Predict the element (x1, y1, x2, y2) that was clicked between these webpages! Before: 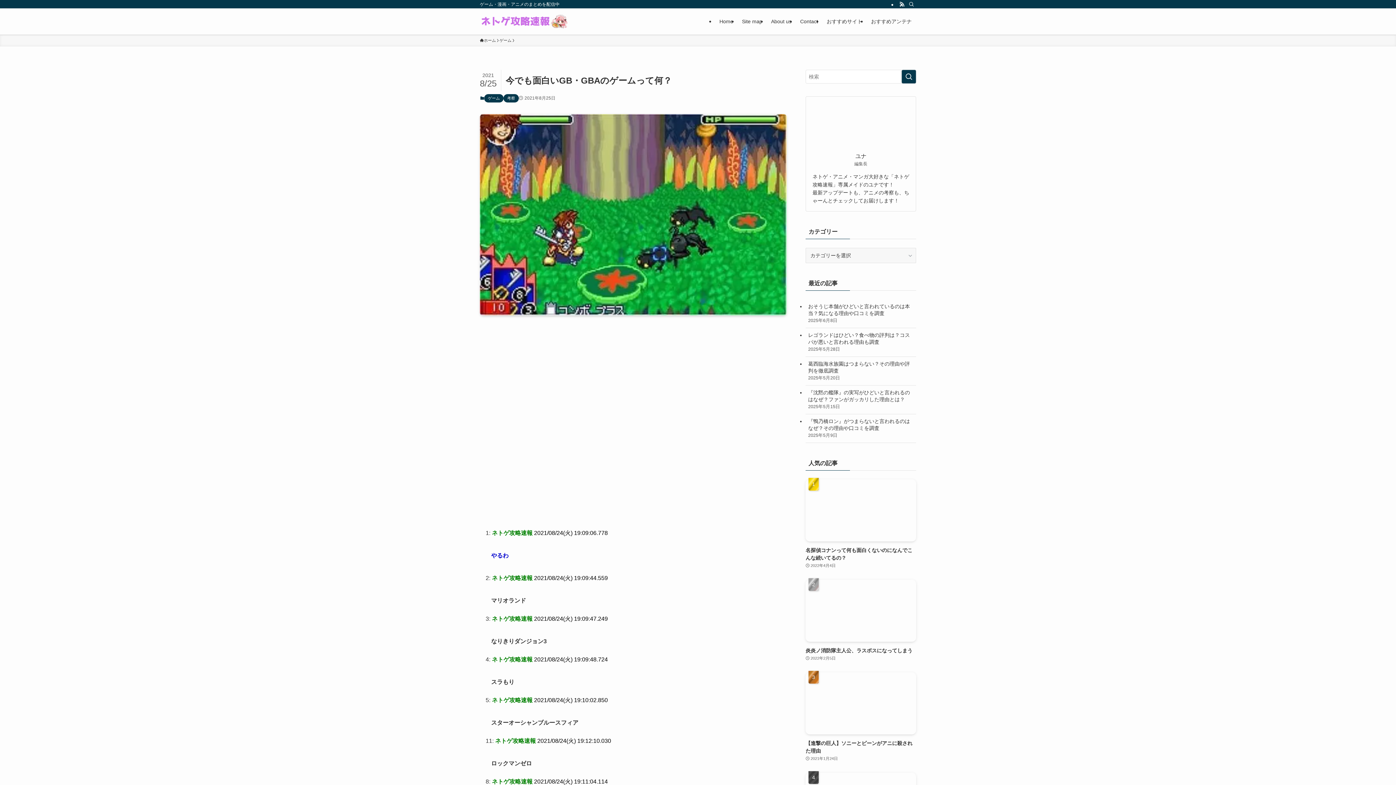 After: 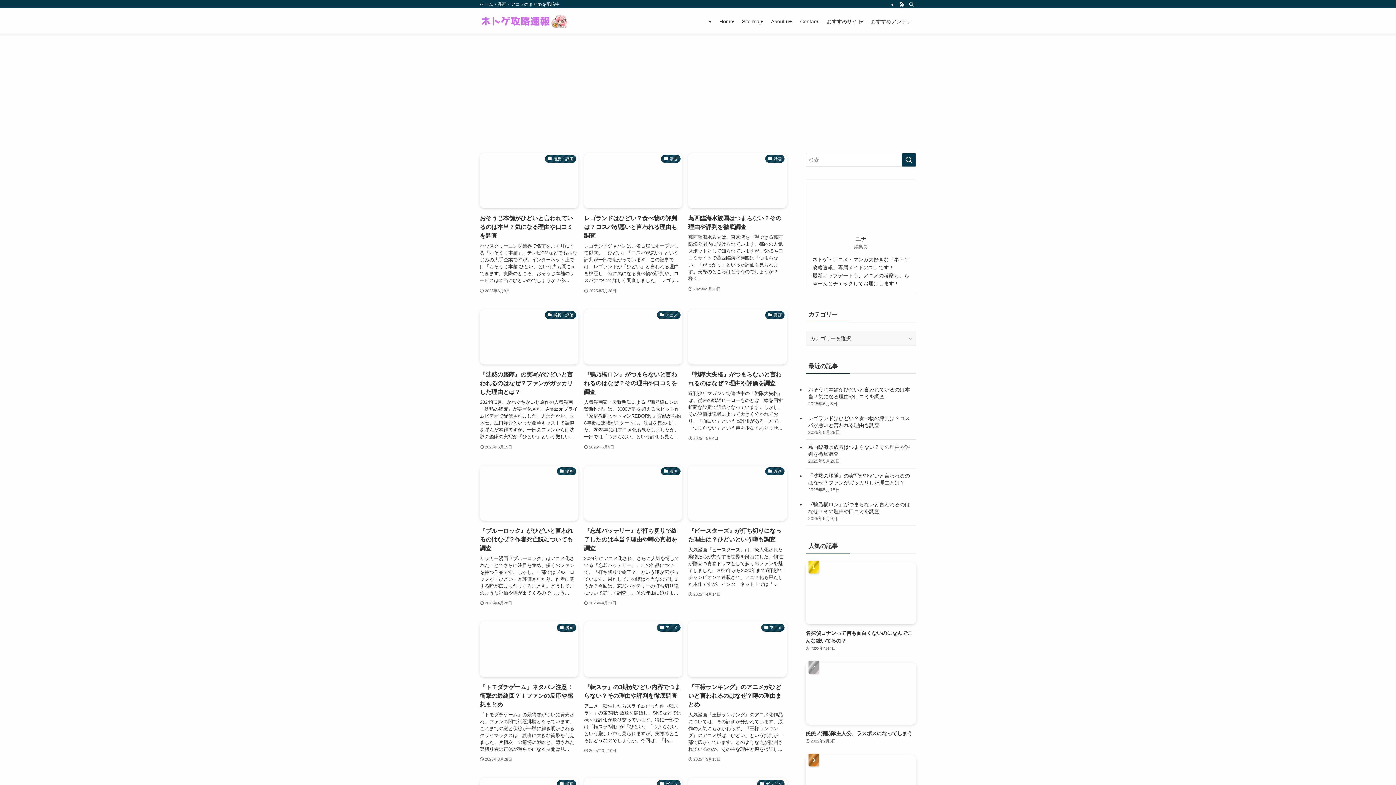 Action: label: Home bbox: (715, 8, 737, 34)